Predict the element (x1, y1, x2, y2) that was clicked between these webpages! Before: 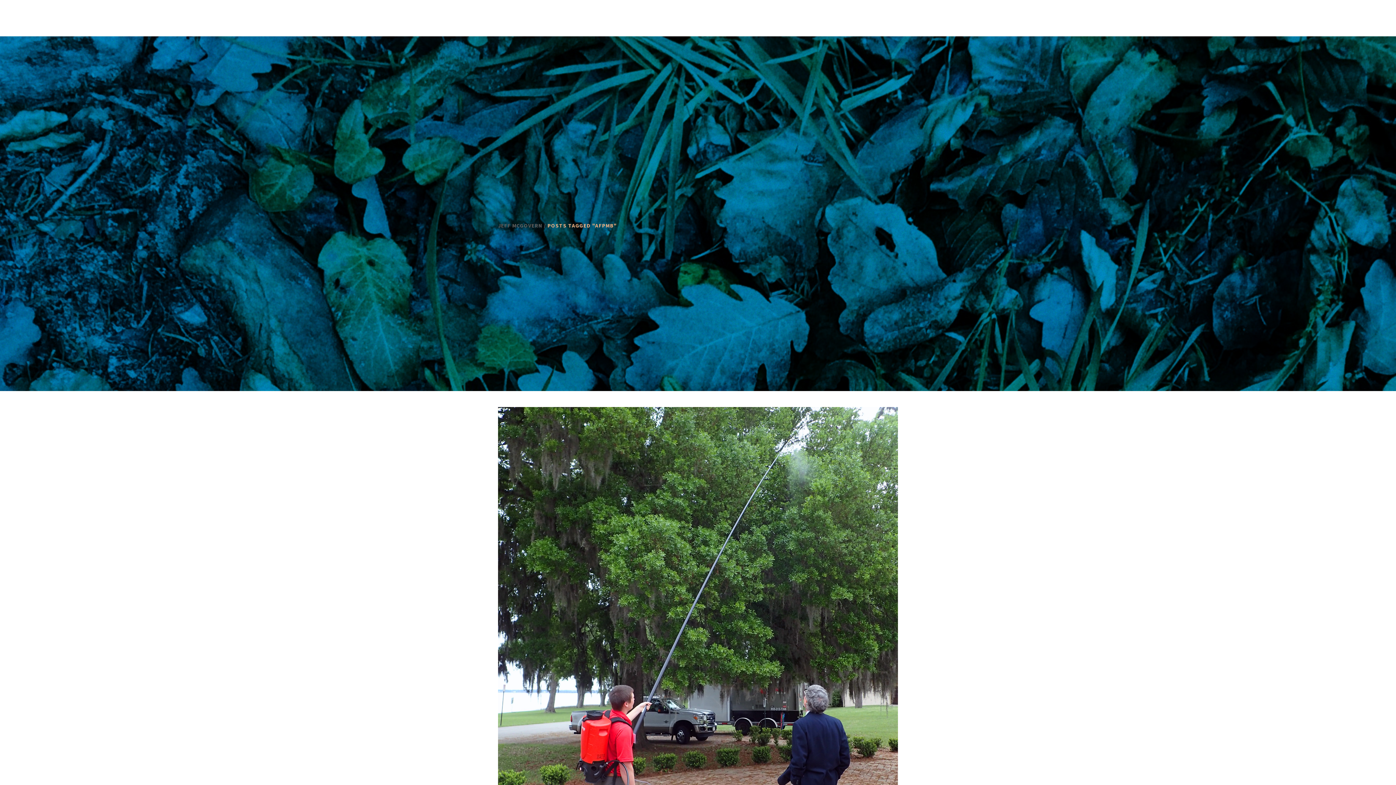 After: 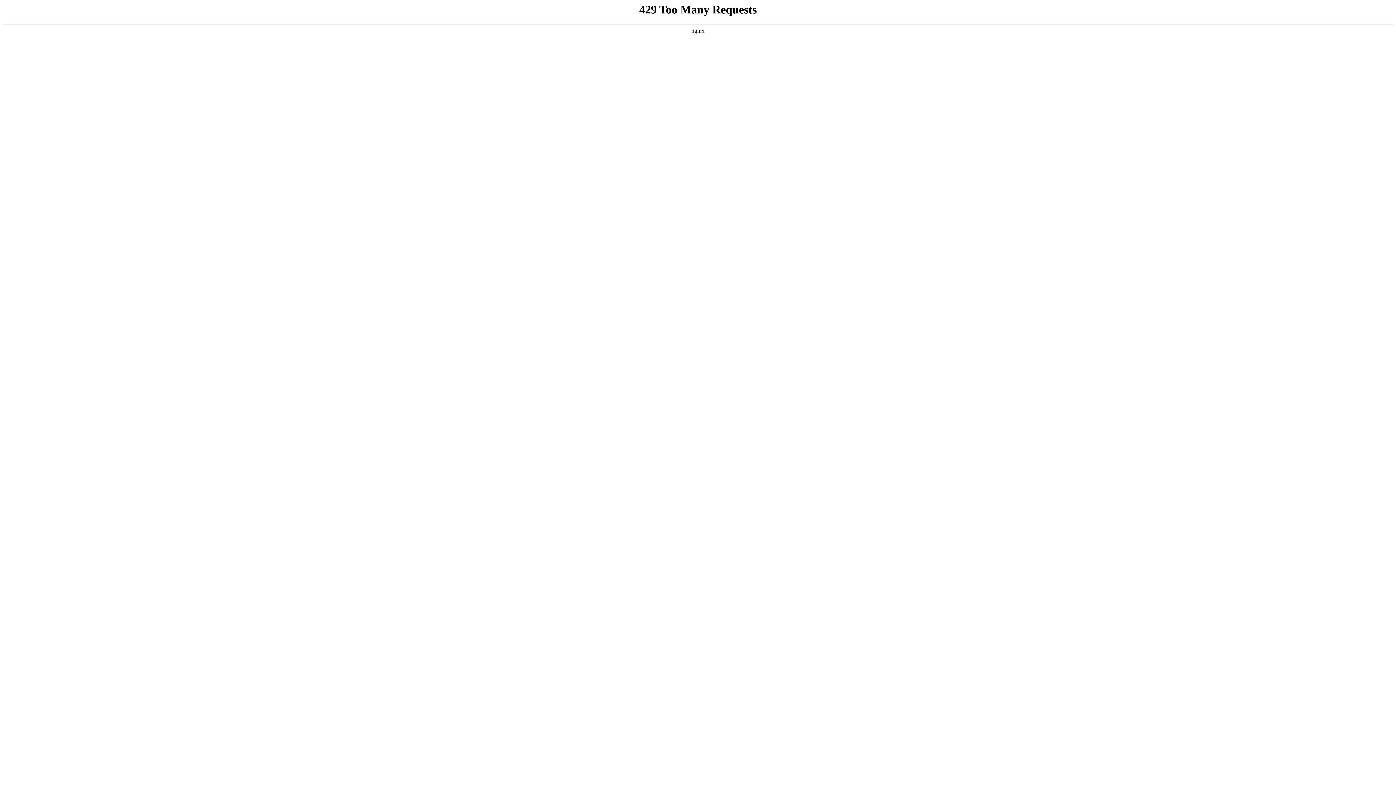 Action: label: BLOG bbox: (661, 0, 694, 36)